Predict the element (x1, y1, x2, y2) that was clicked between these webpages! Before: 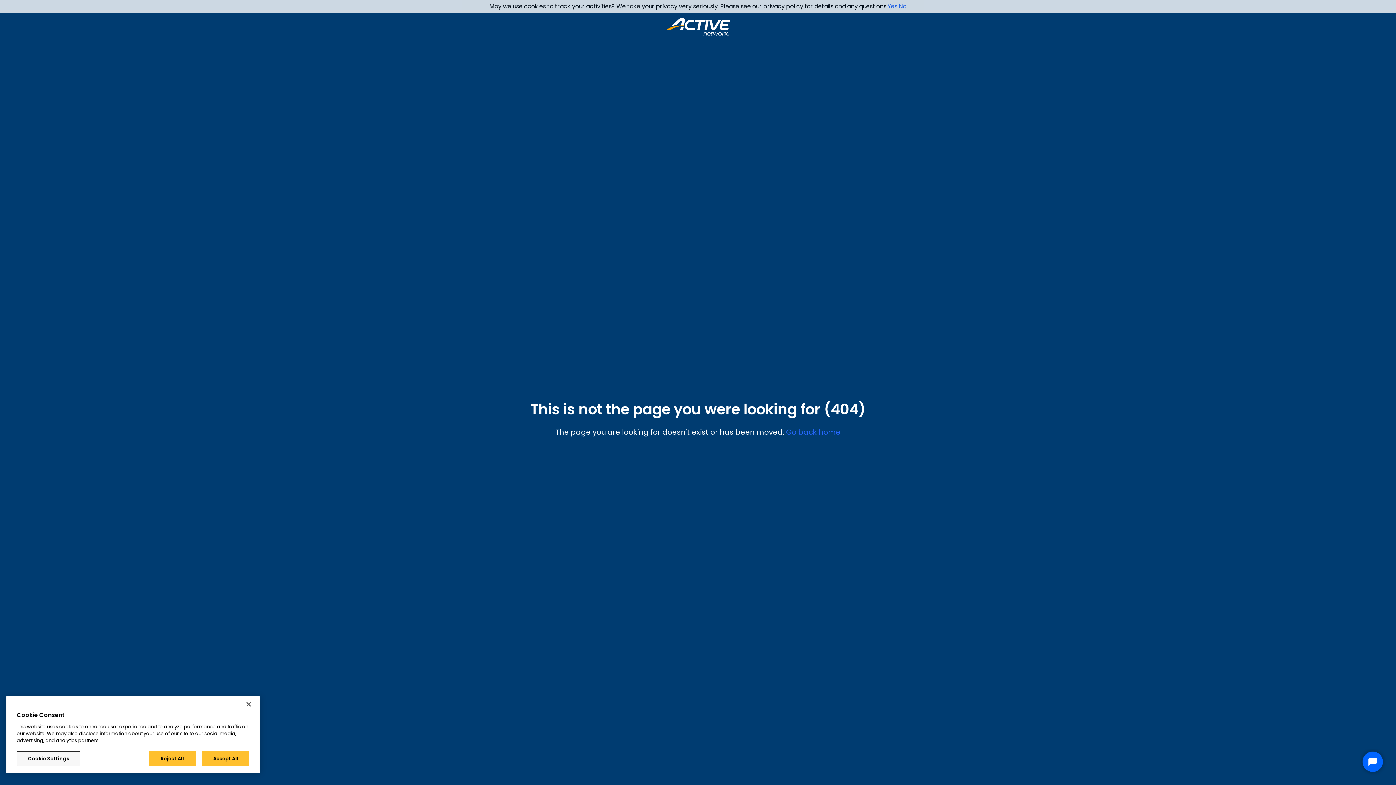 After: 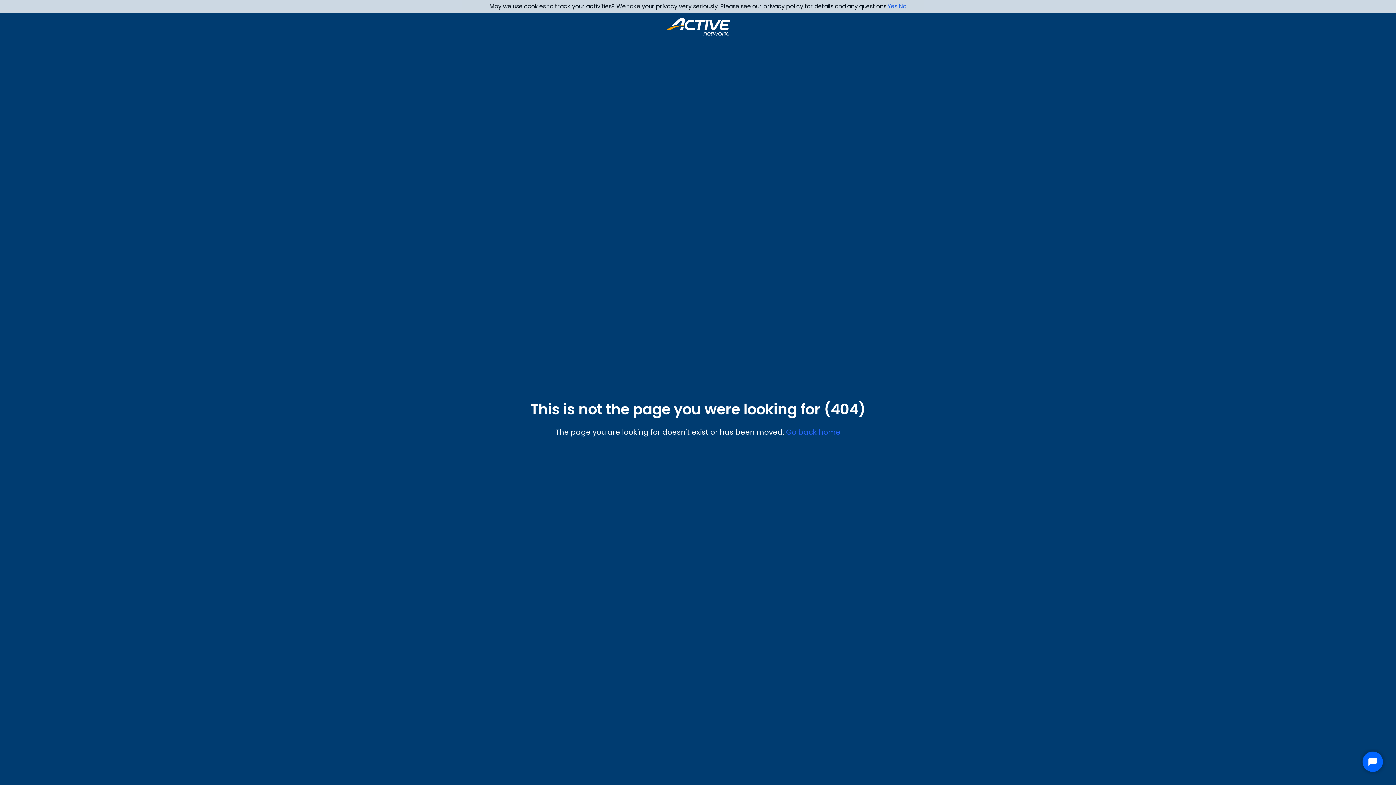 Action: label: Close bbox: (240, 696, 256, 712)